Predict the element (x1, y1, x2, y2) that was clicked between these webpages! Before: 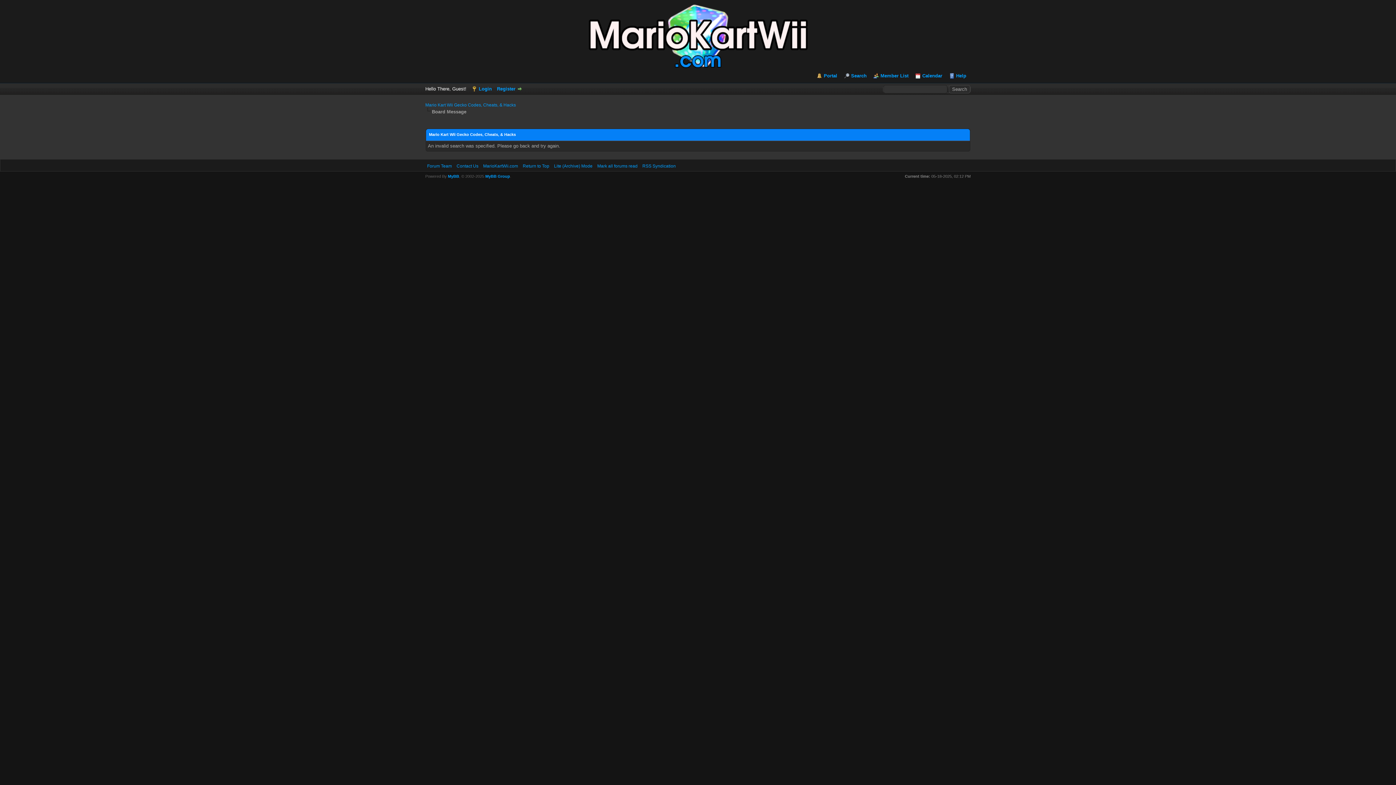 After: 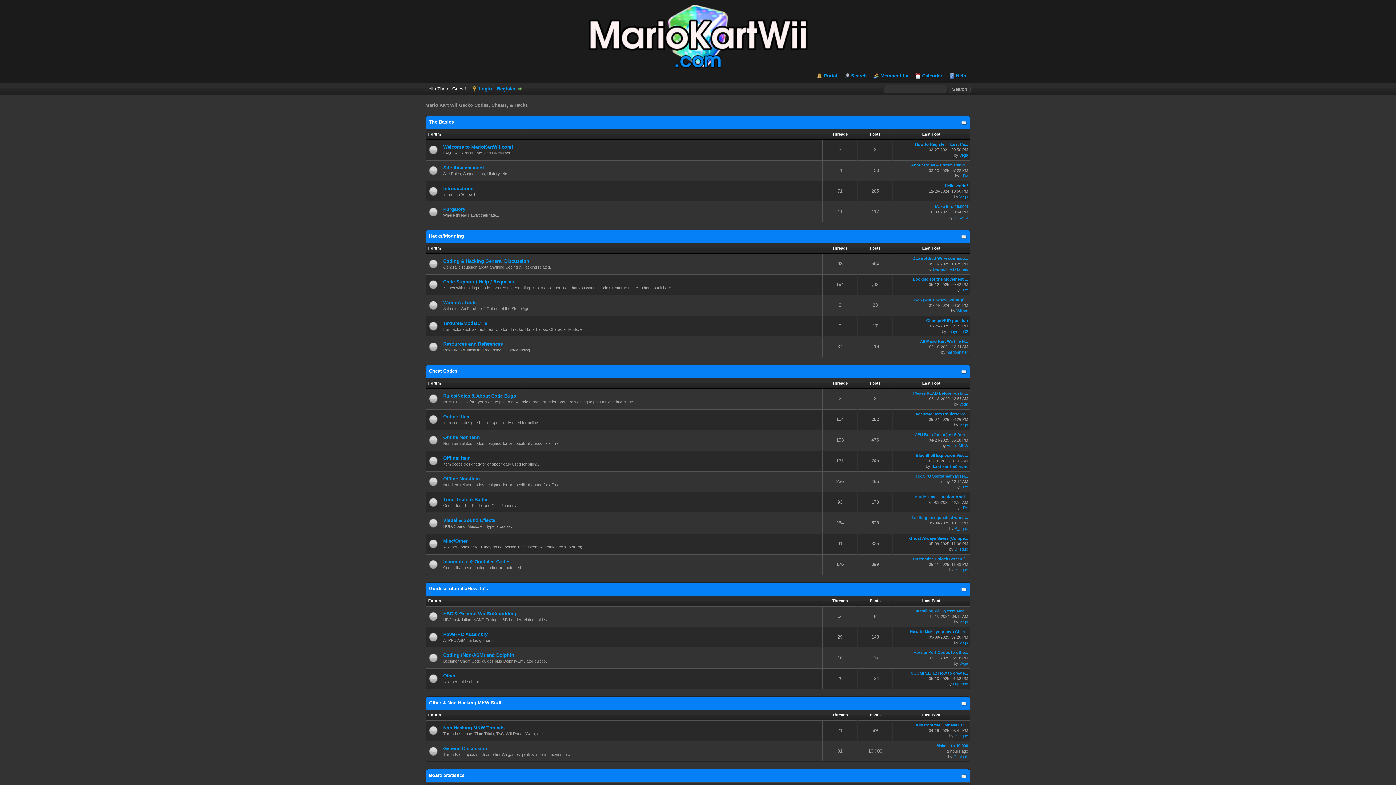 Action: label: Mark all forums read bbox: (597, 163, 637, 168)